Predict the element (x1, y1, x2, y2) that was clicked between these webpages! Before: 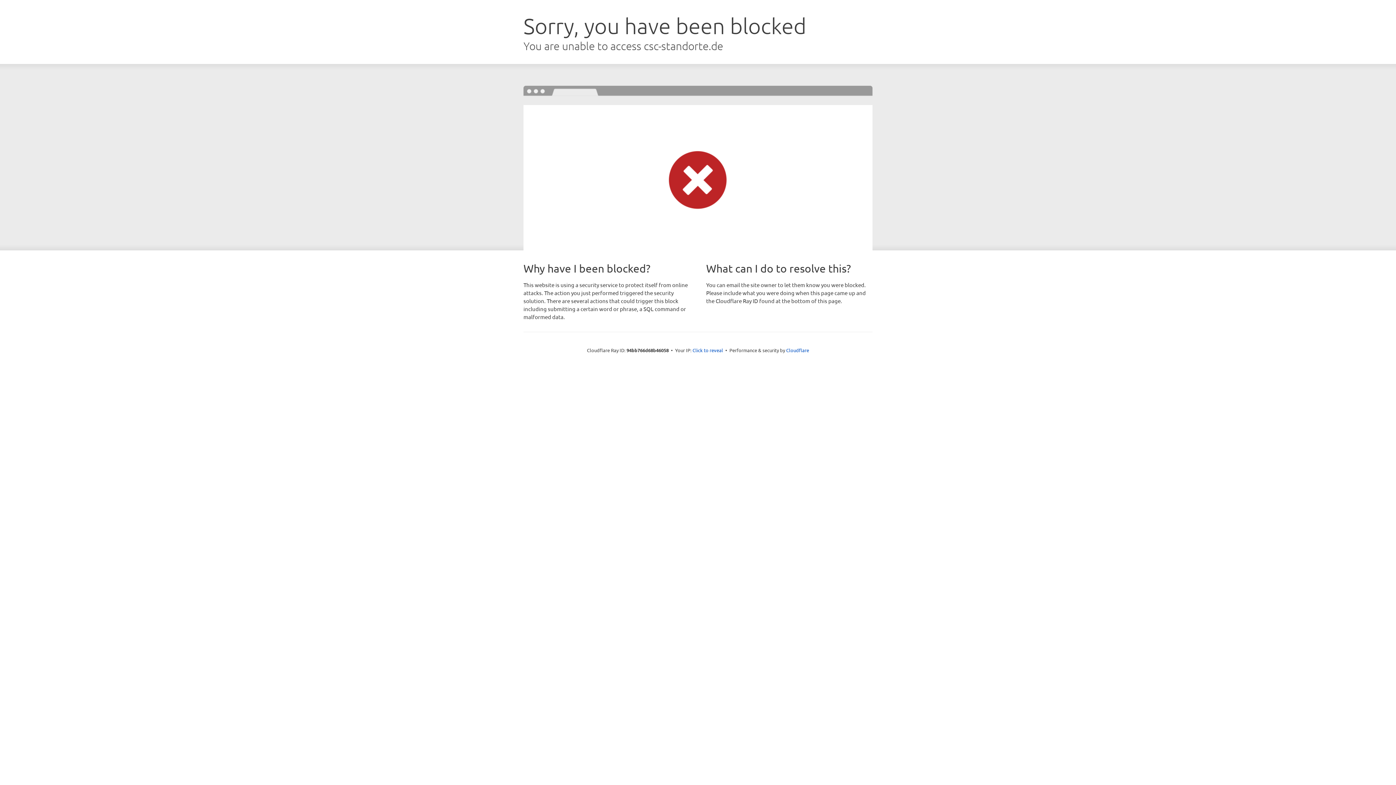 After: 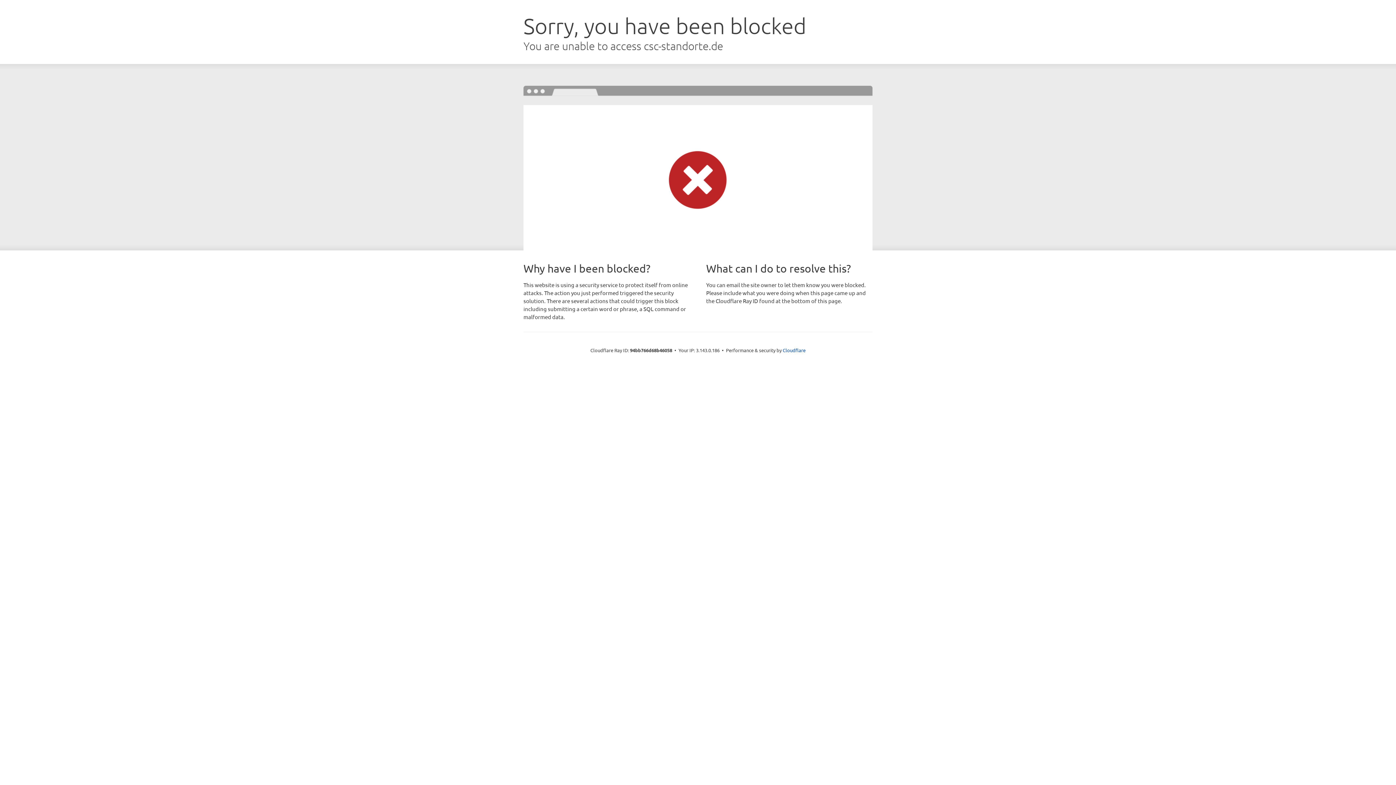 Action: label: Click to reveal bbox: (692, 346, 723, 353)